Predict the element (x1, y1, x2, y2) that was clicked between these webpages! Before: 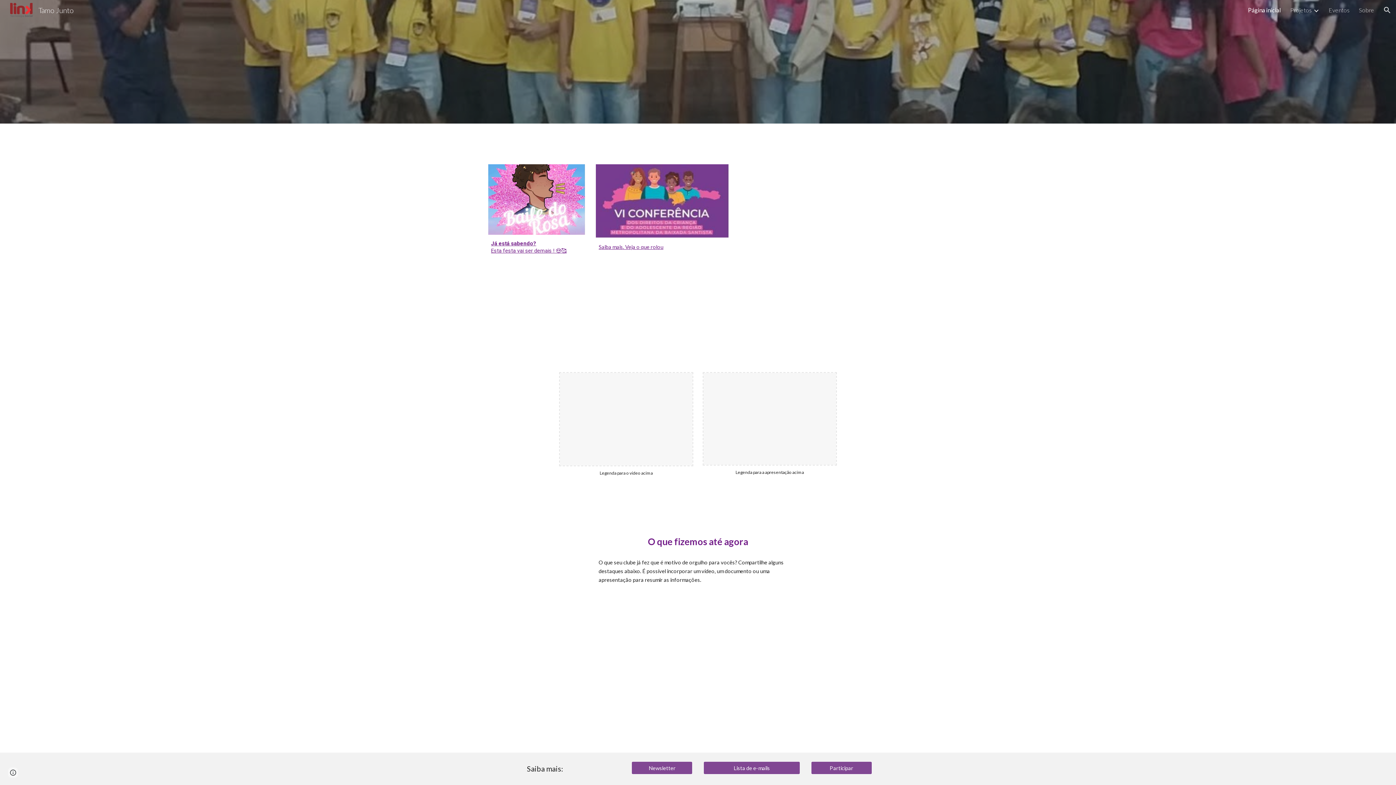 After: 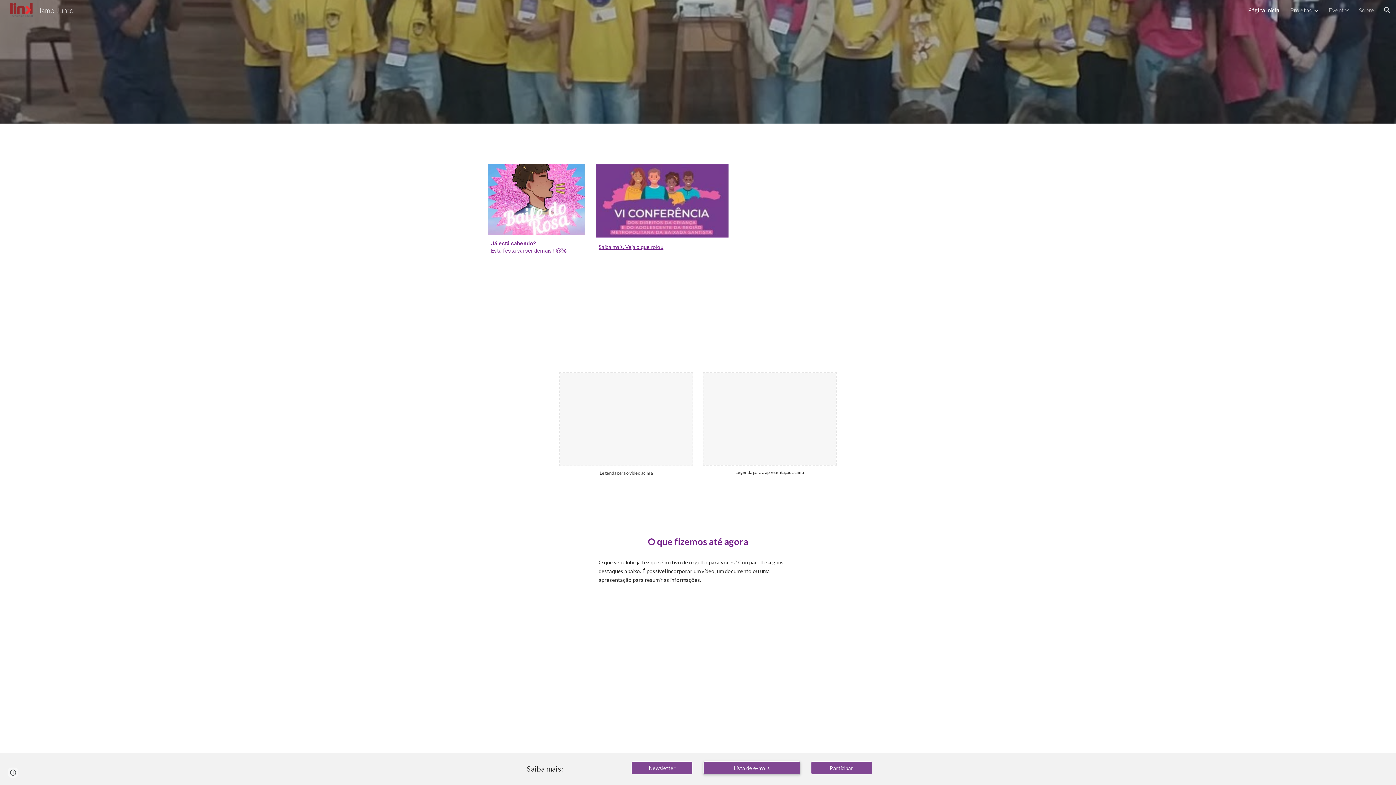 Action: label: Lista de e-mails bbox: (703, 759, 800, 776)